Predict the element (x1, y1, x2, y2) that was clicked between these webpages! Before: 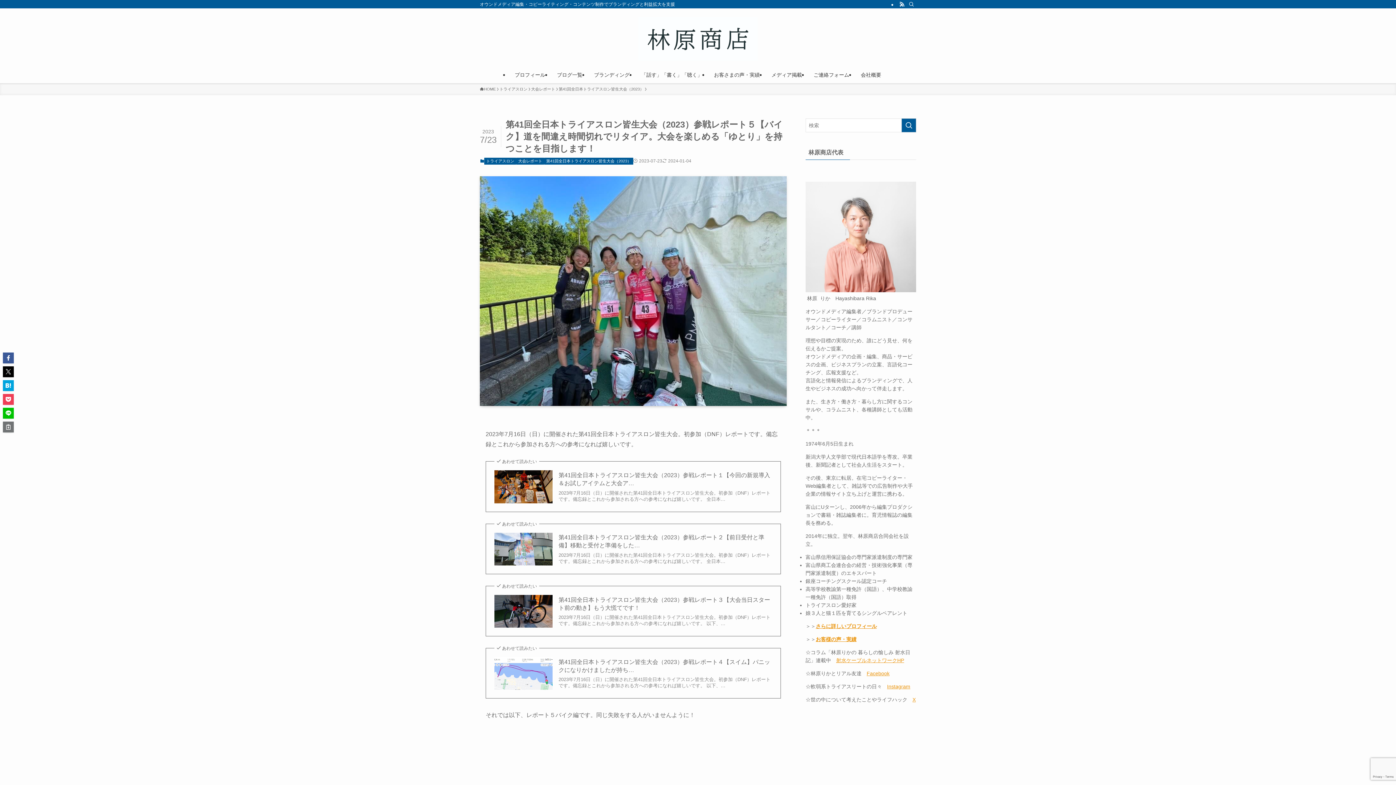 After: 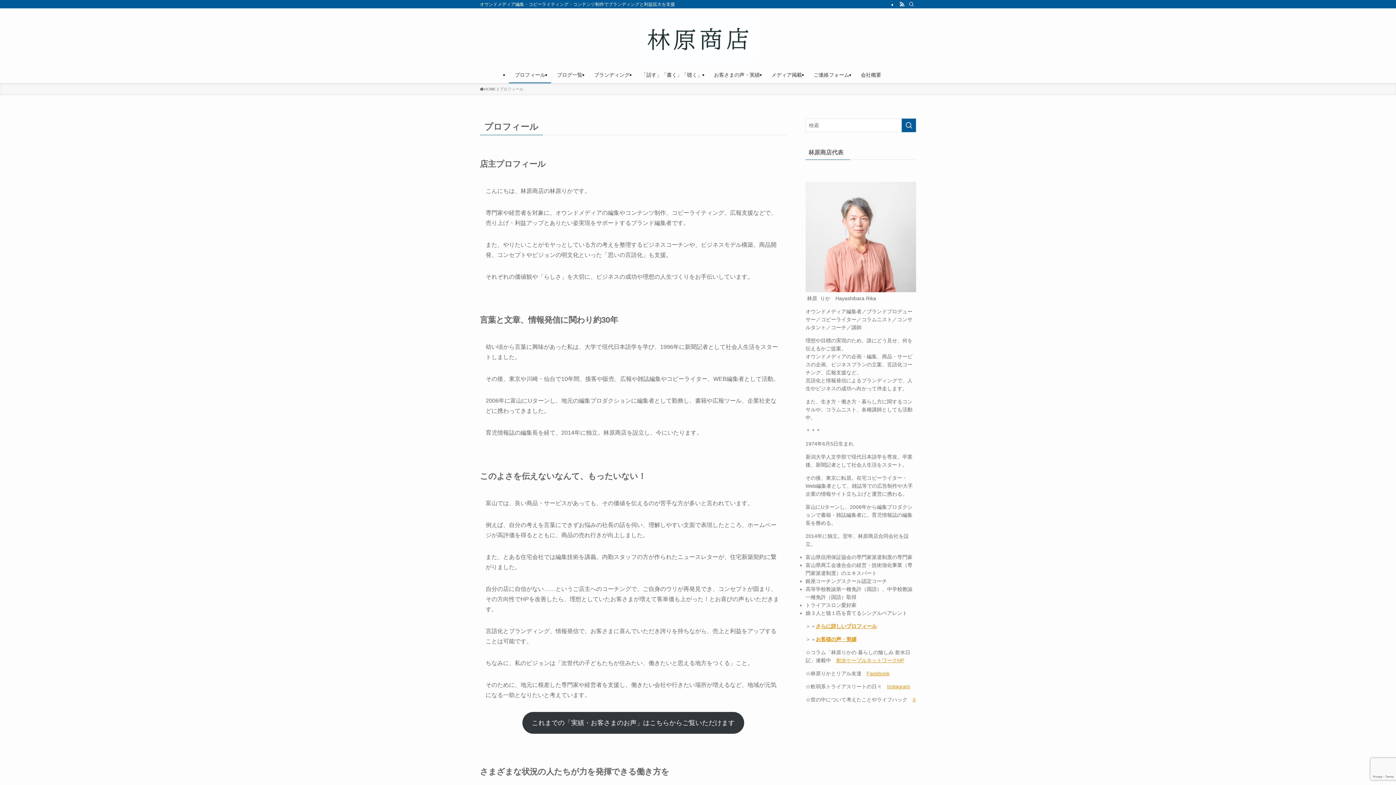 Action: bbox: (509, 66, 551, 83) label: プロフィール